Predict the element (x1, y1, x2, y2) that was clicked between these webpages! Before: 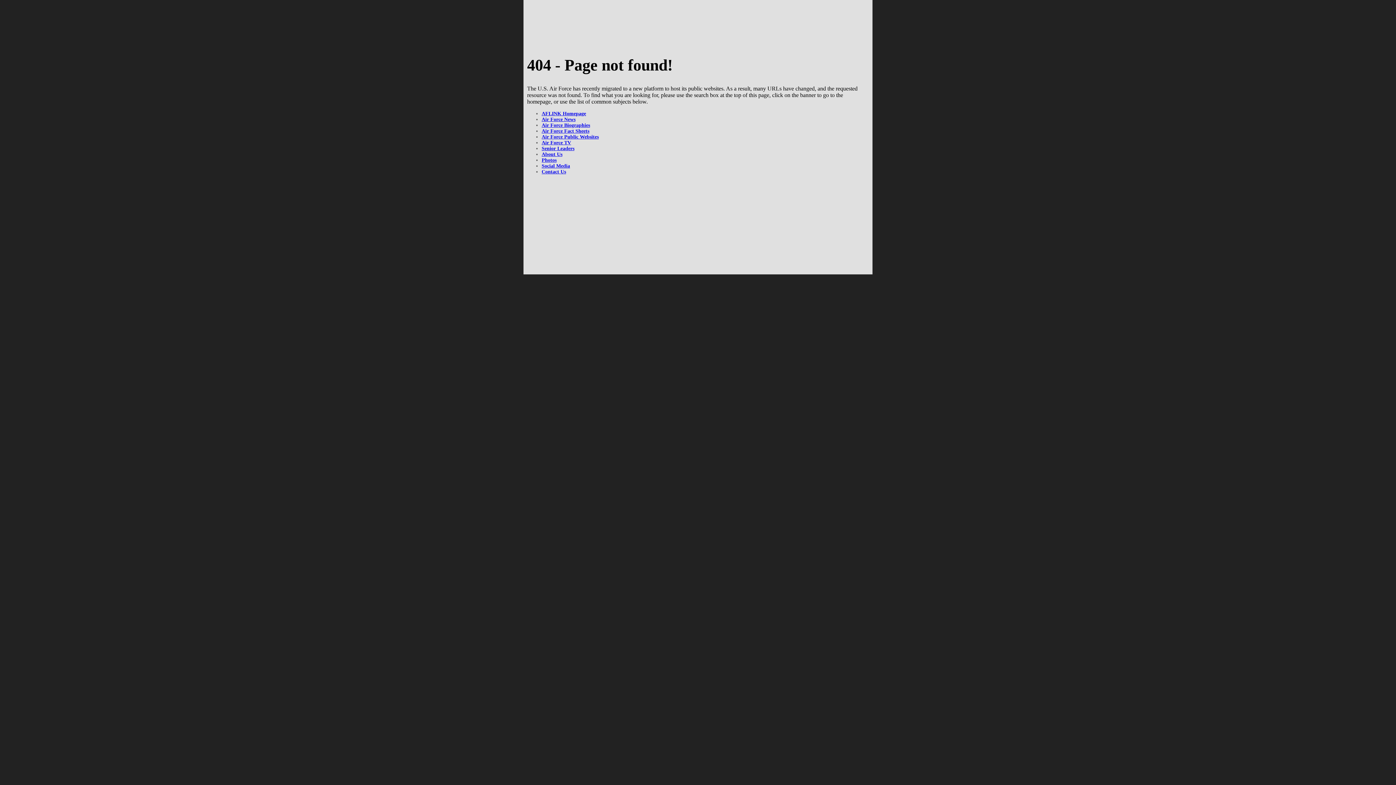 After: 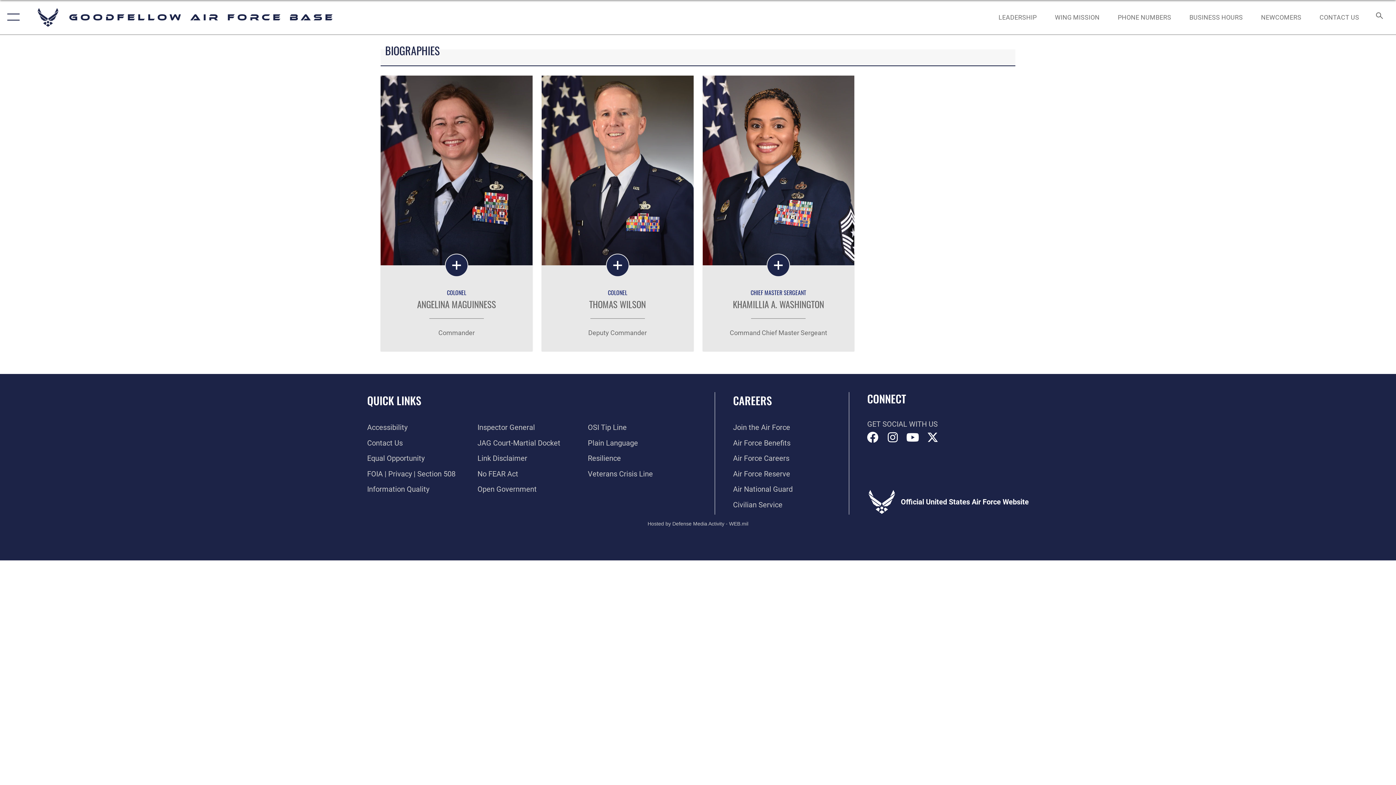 Action: label: Air Force Biographies bbox: (541, 122, 590, 127)